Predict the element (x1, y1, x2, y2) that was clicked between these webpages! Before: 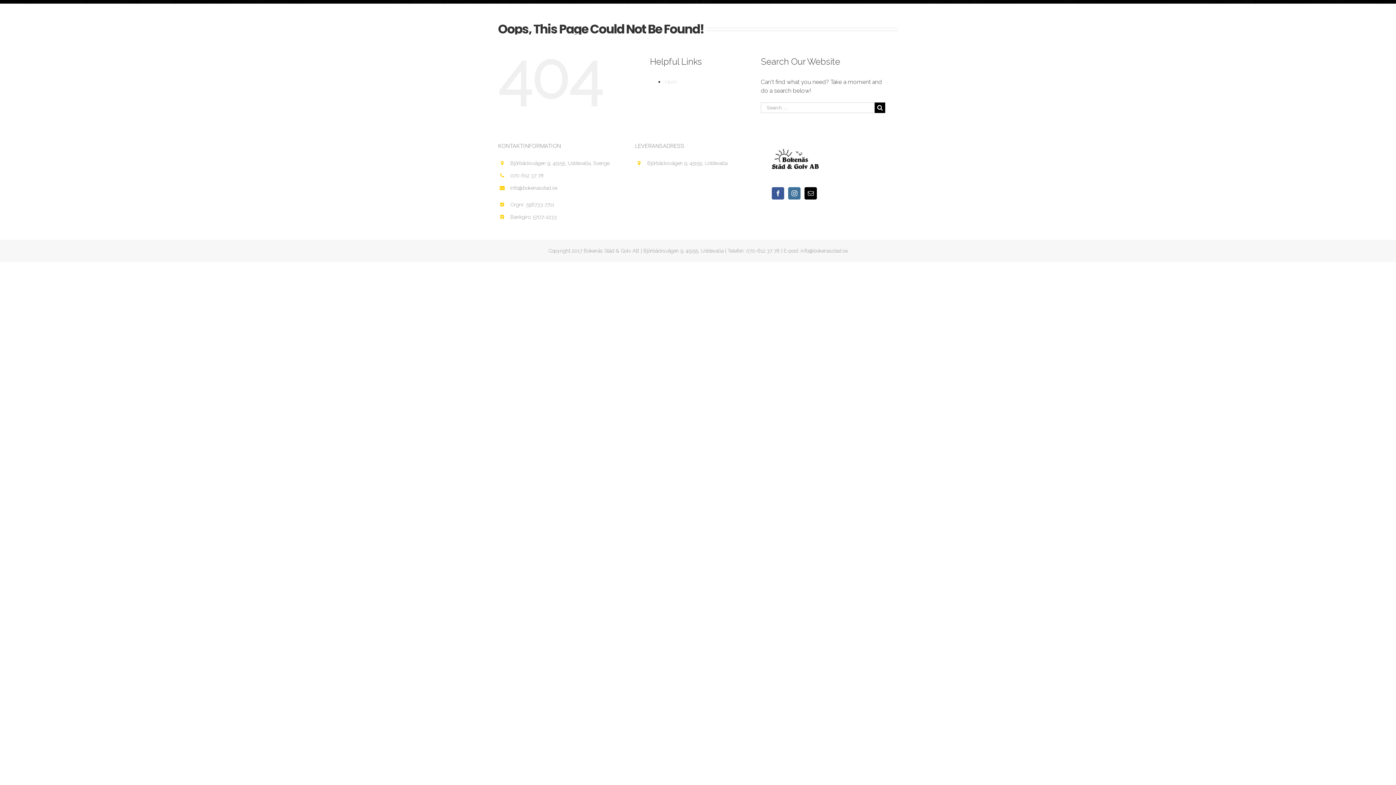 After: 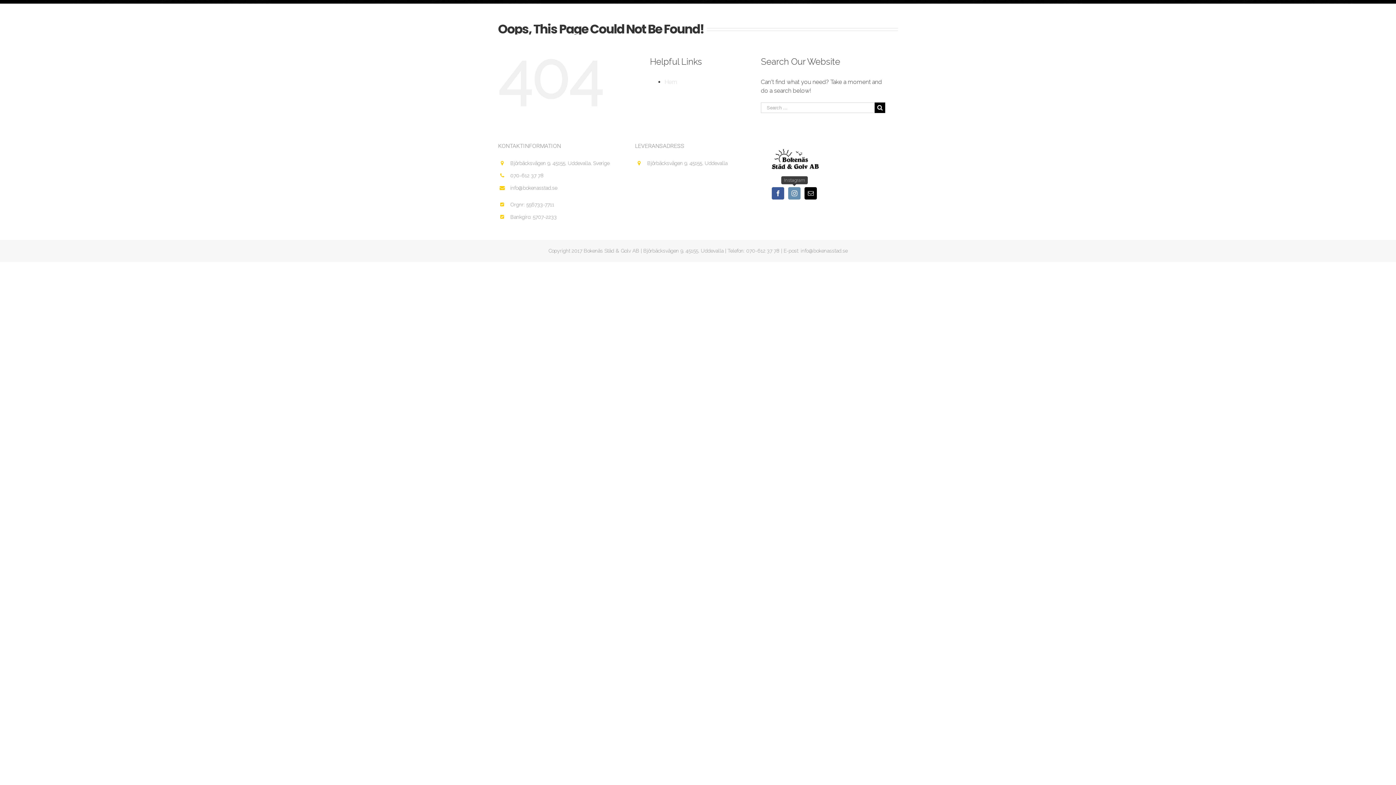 Action: bbox: (788, 187, 800, 199)